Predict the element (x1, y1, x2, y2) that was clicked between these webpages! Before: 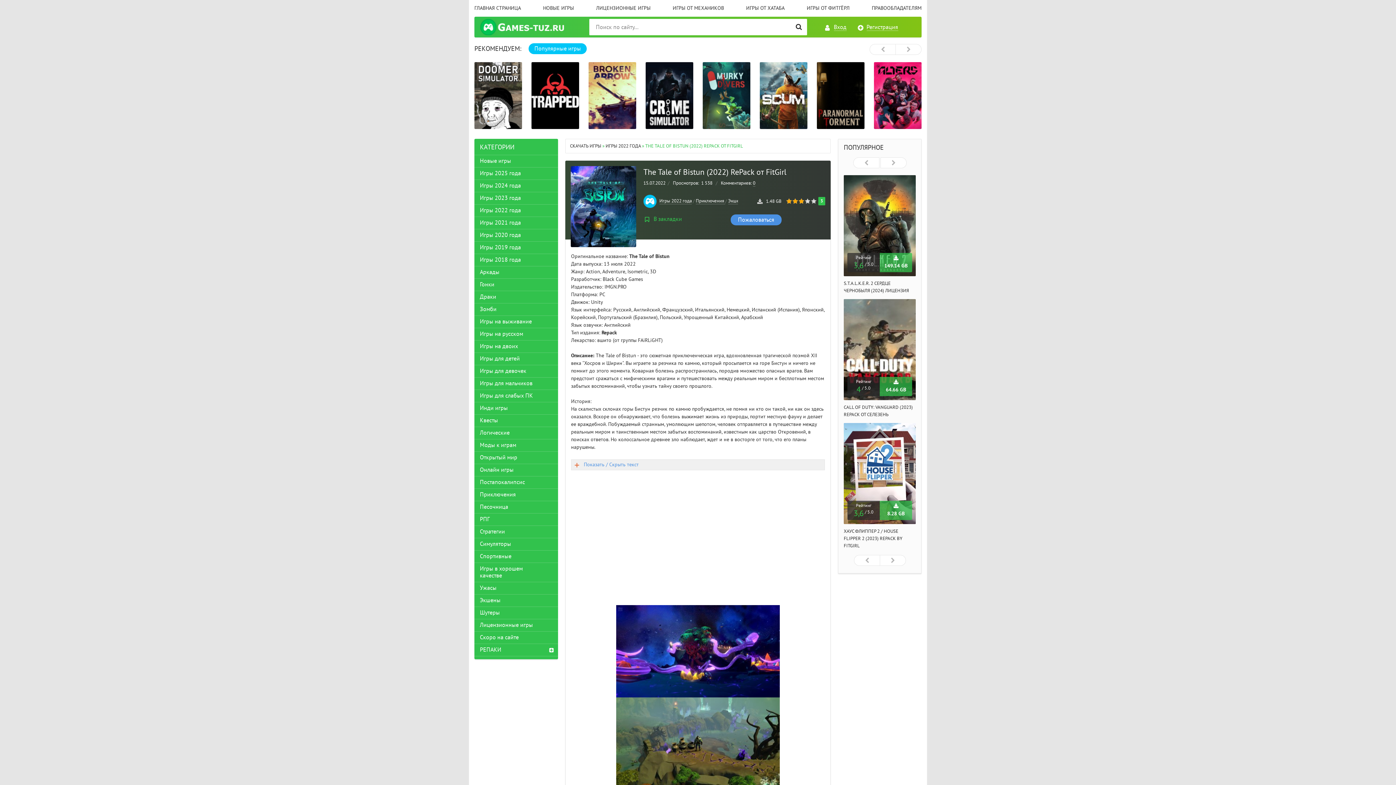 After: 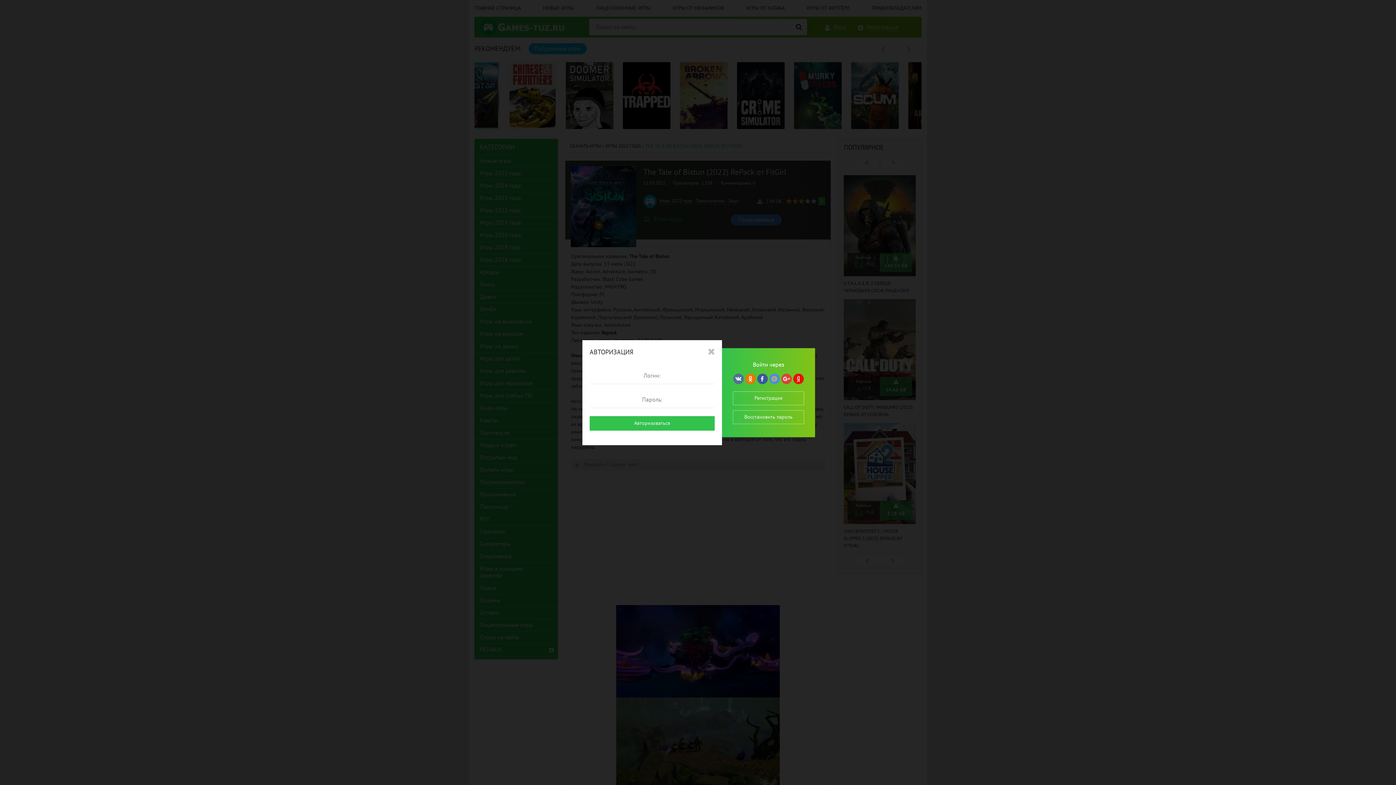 Action: bbox: (643, 216, 686, 222) label: В закладки